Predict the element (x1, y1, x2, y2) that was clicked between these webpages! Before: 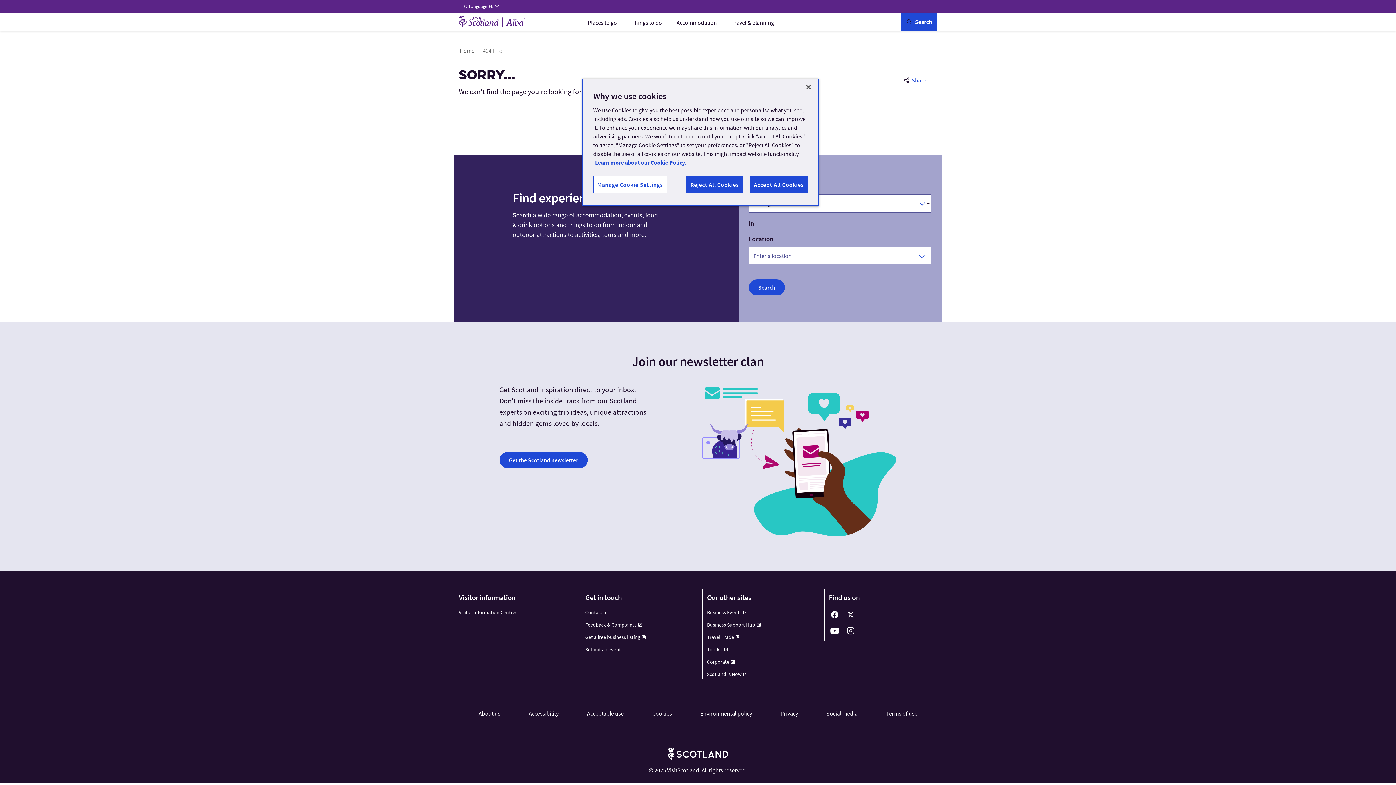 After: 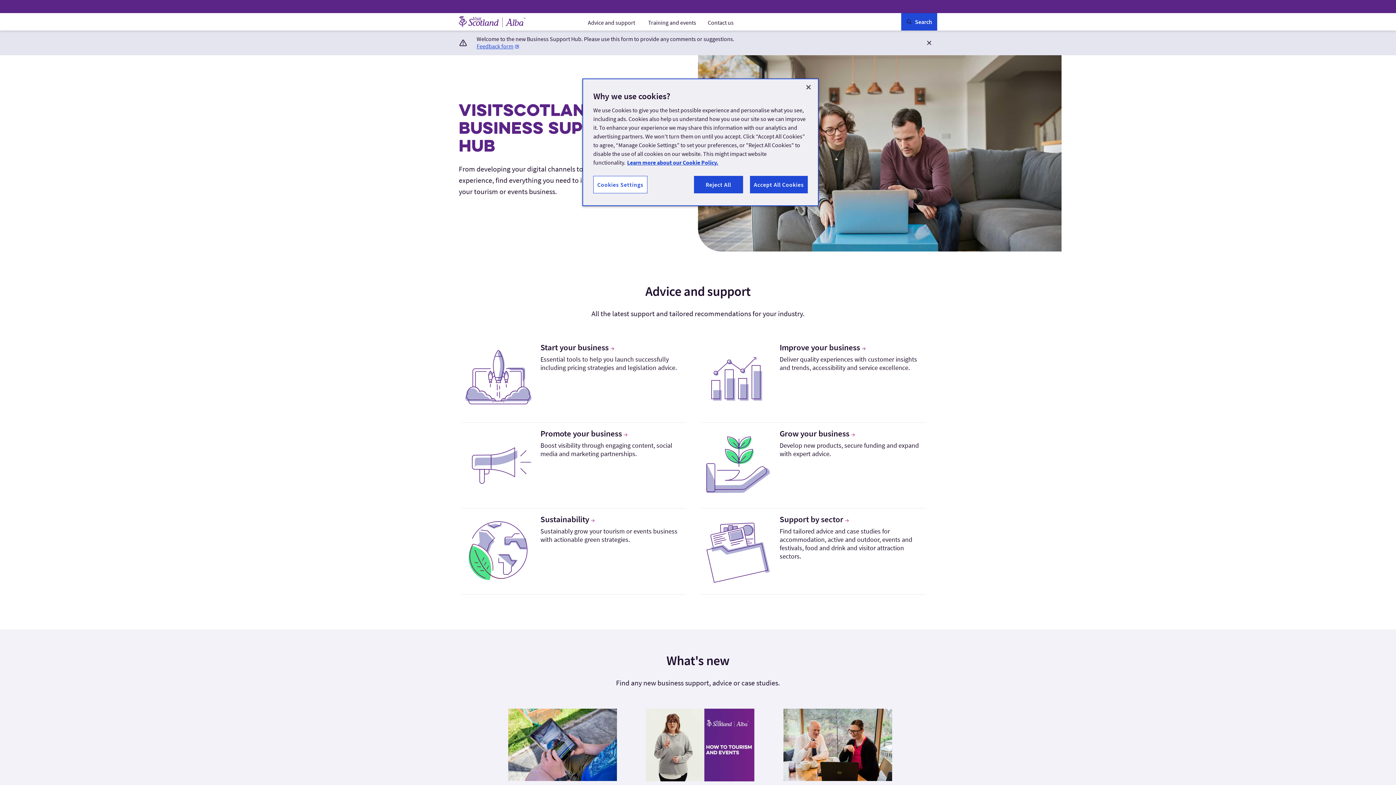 Action: label: Business Support Hub bbox: (707, 621, 761, 628)